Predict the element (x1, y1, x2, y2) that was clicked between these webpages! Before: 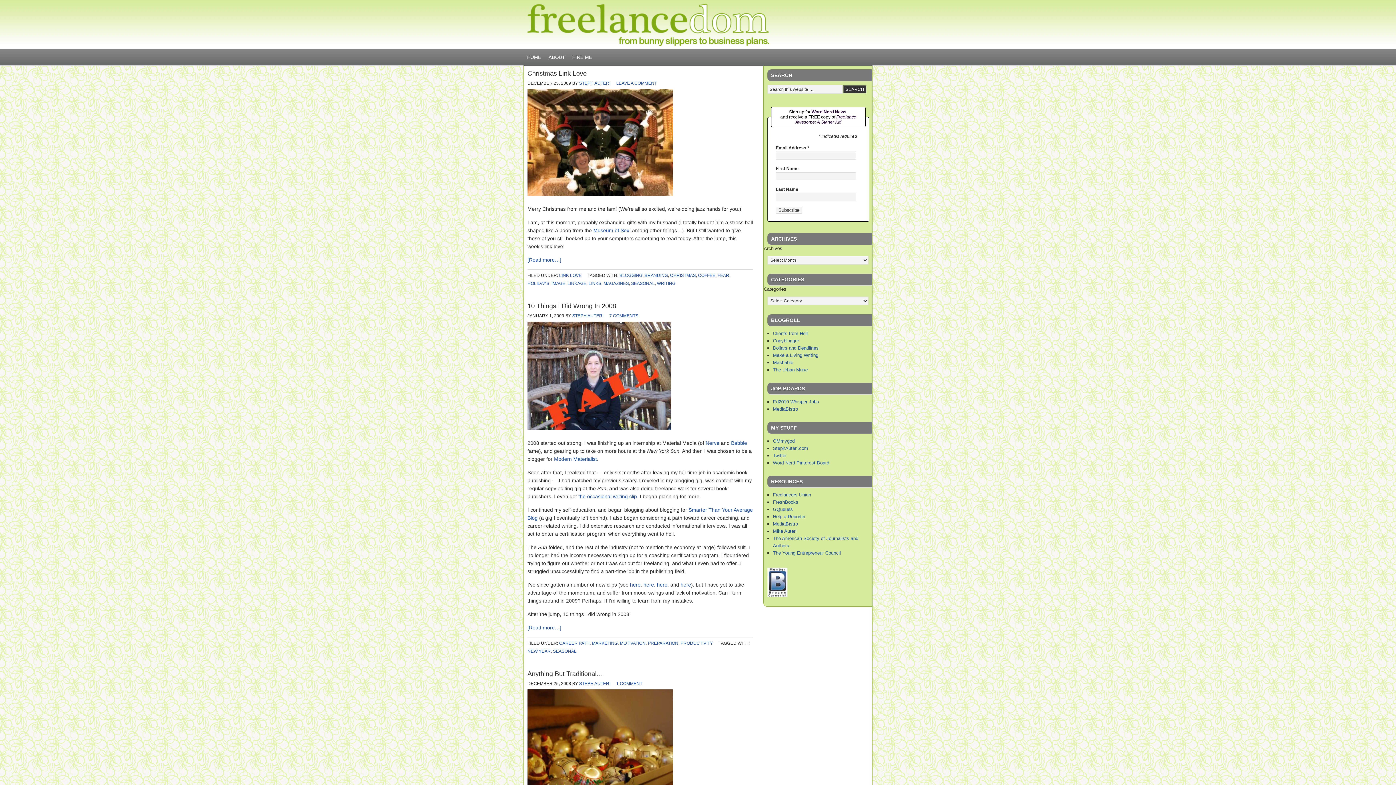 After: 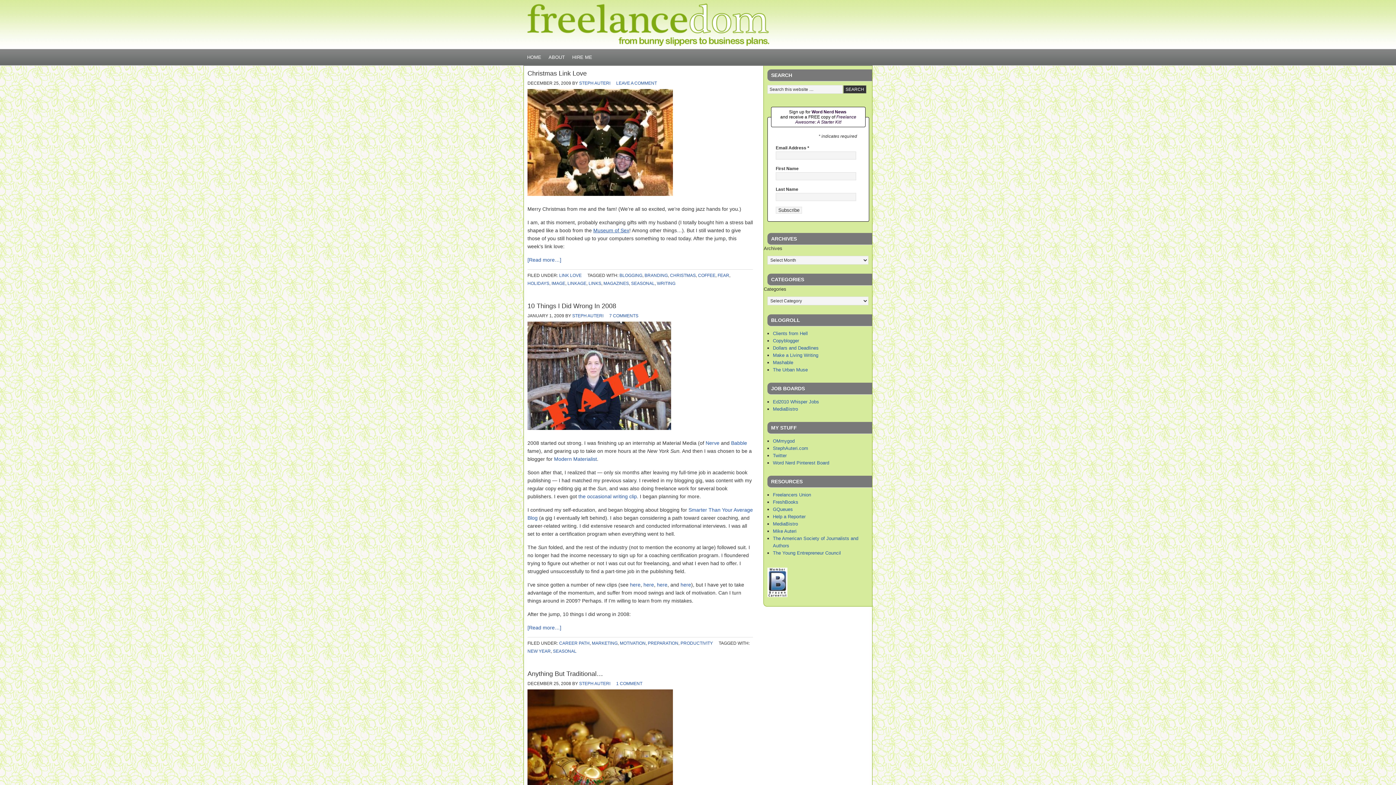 Action: label: Museum of Sex bbox: (593, 227, 629, 233)